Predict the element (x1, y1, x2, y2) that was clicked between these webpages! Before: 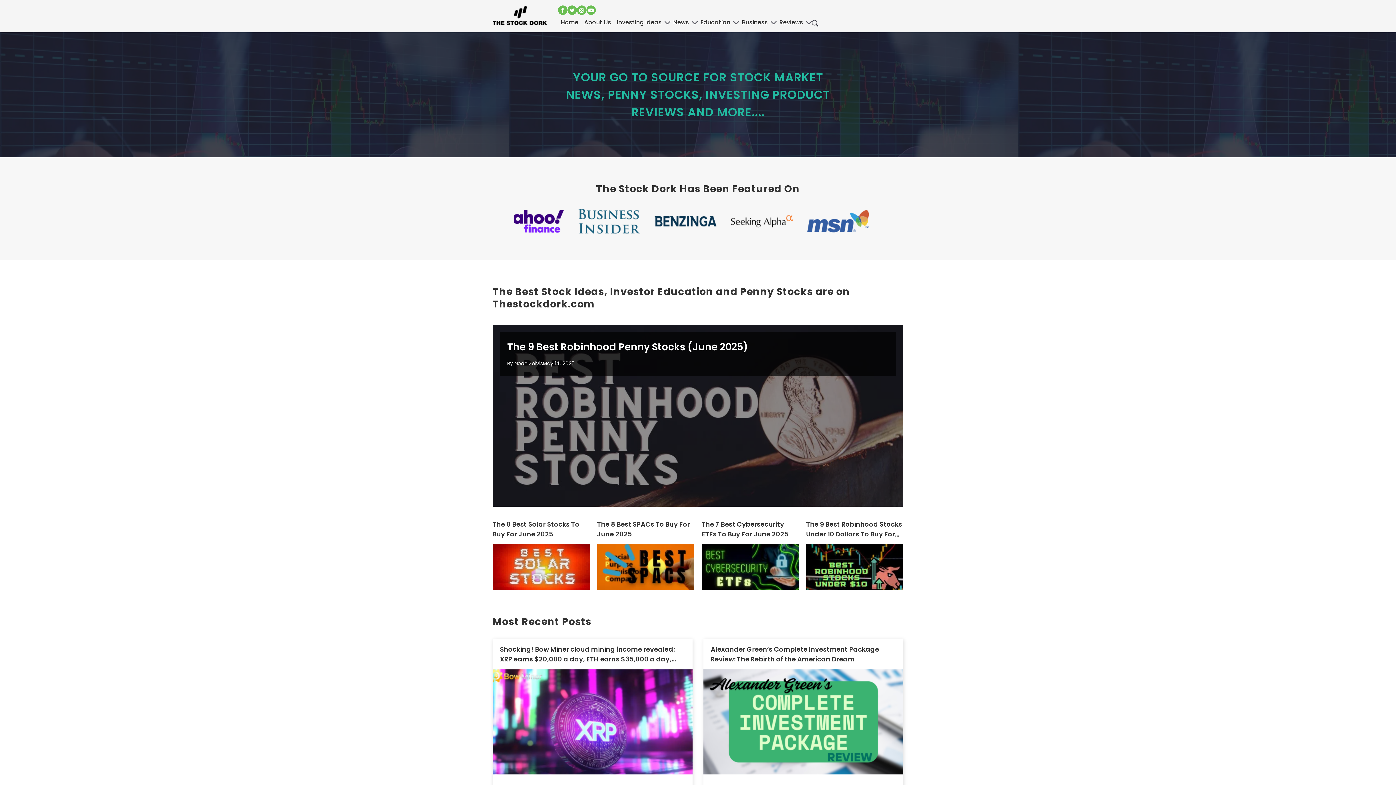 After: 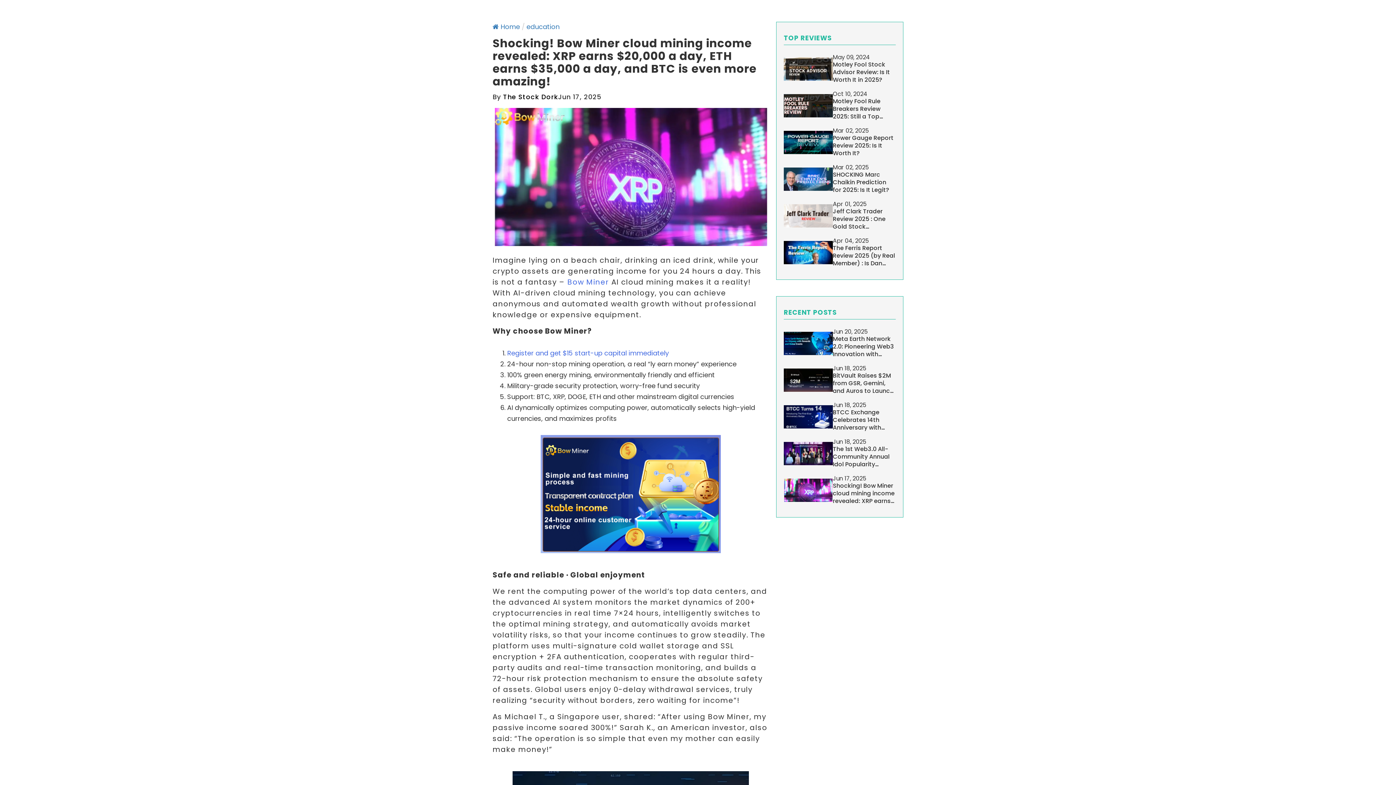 Action: bbox: (492, 597, 692, 702)